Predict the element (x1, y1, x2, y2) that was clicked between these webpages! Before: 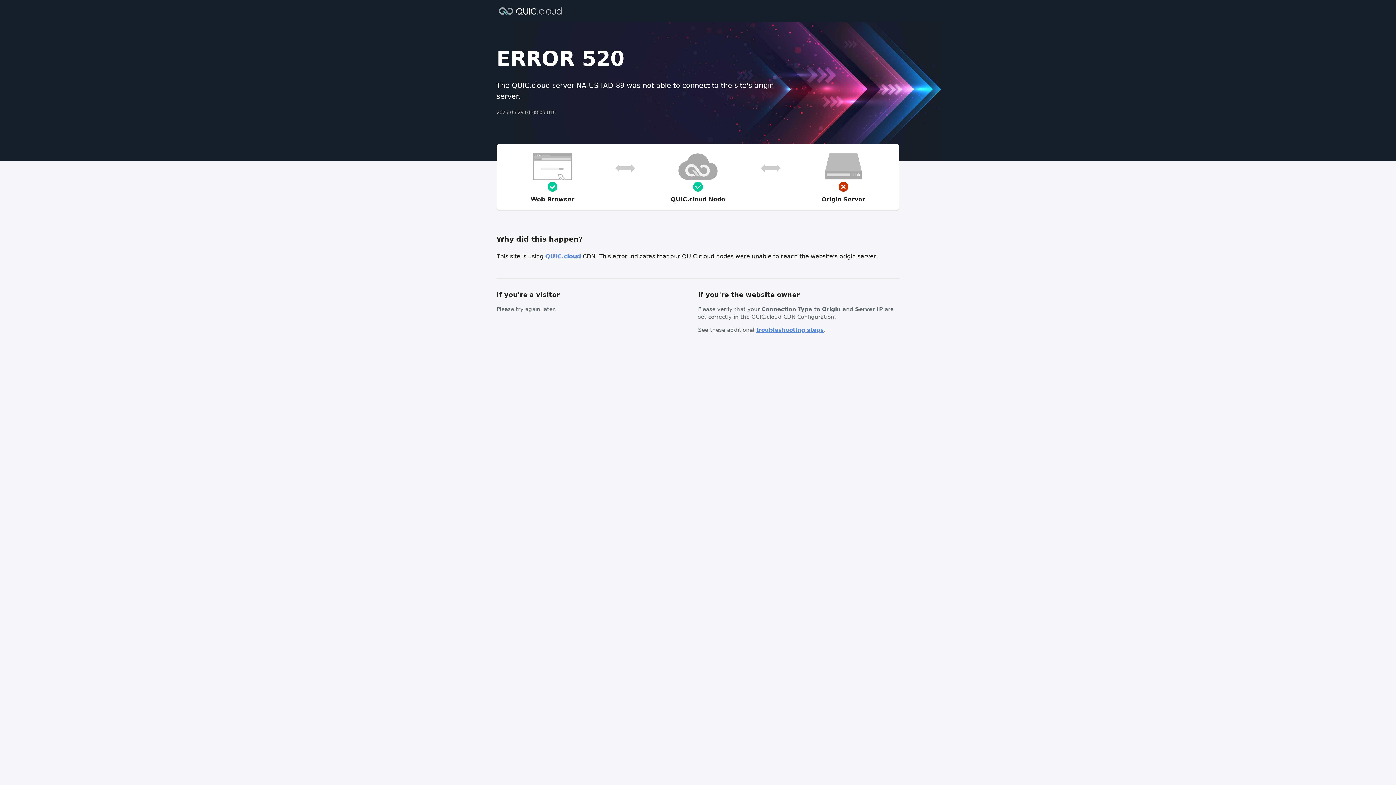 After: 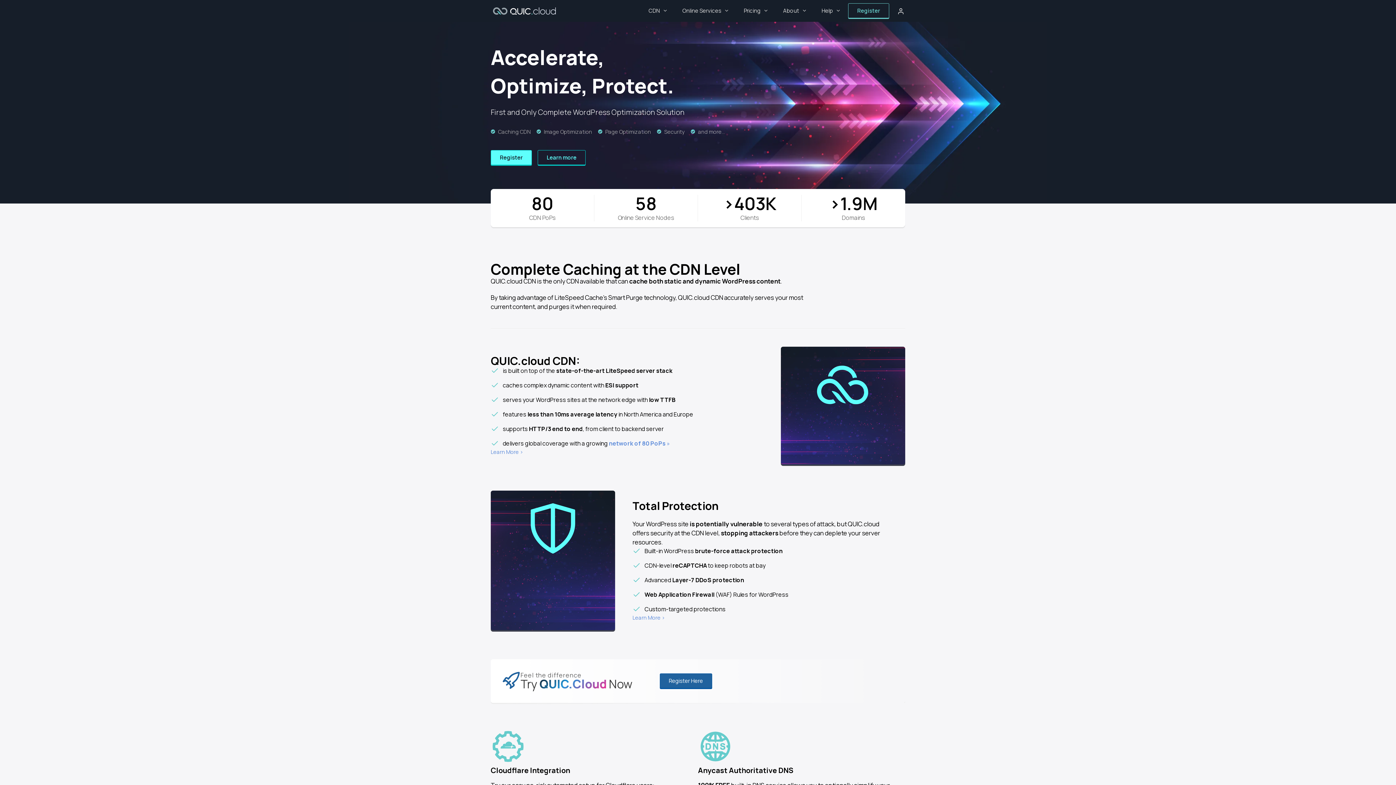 Action: bbox: (496, 6, 564, 14)